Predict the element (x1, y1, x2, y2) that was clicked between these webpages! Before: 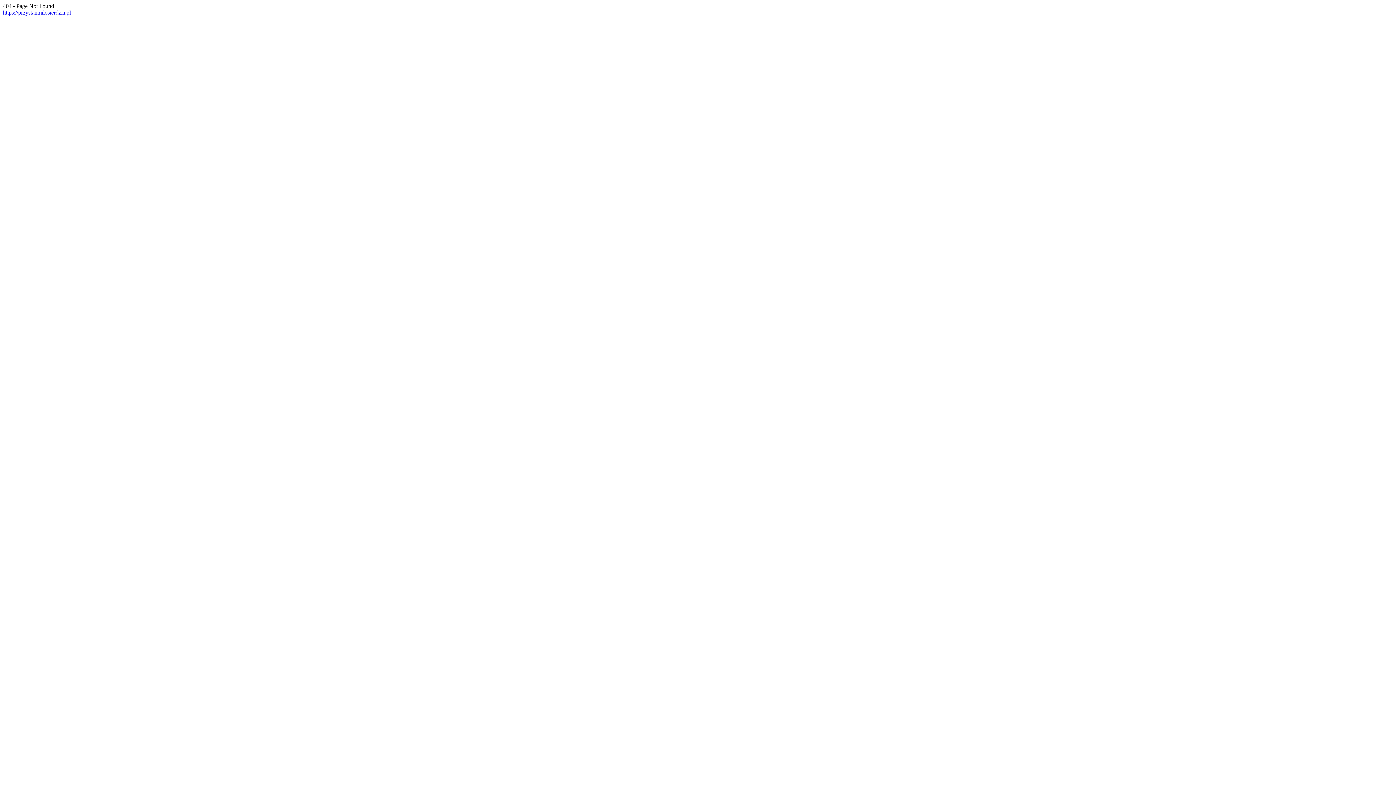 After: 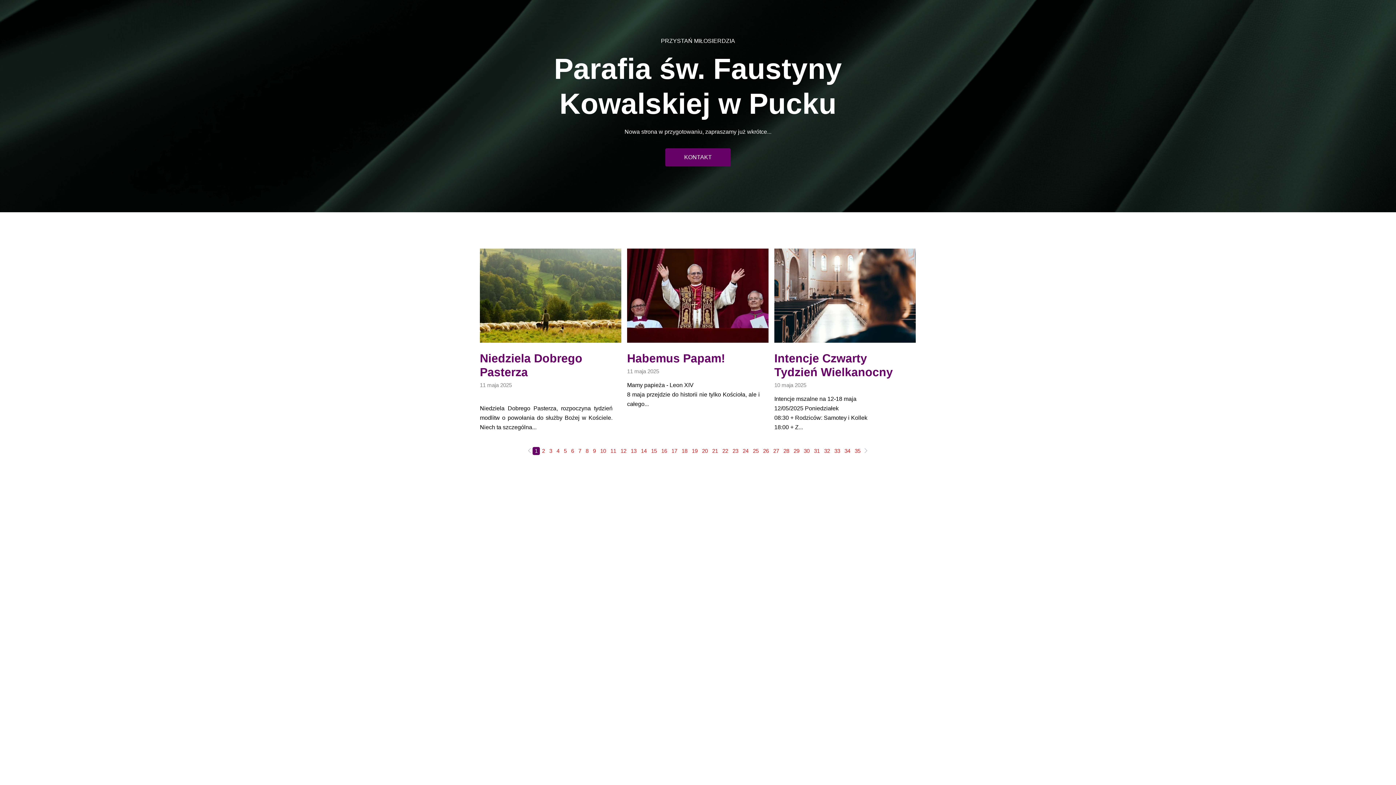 Action: label: https://przystanmilosierdzia.pl bbox: (2, 9, 70, 15)